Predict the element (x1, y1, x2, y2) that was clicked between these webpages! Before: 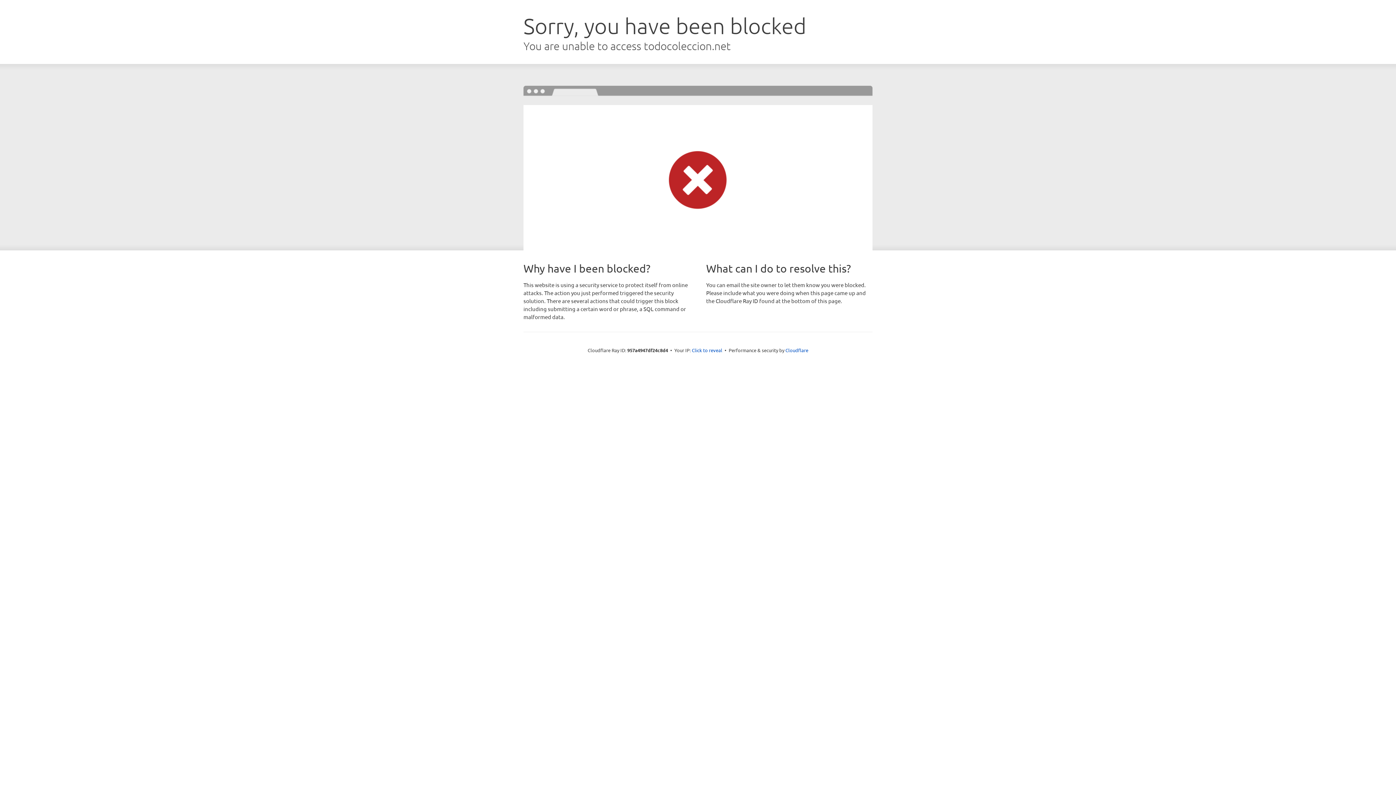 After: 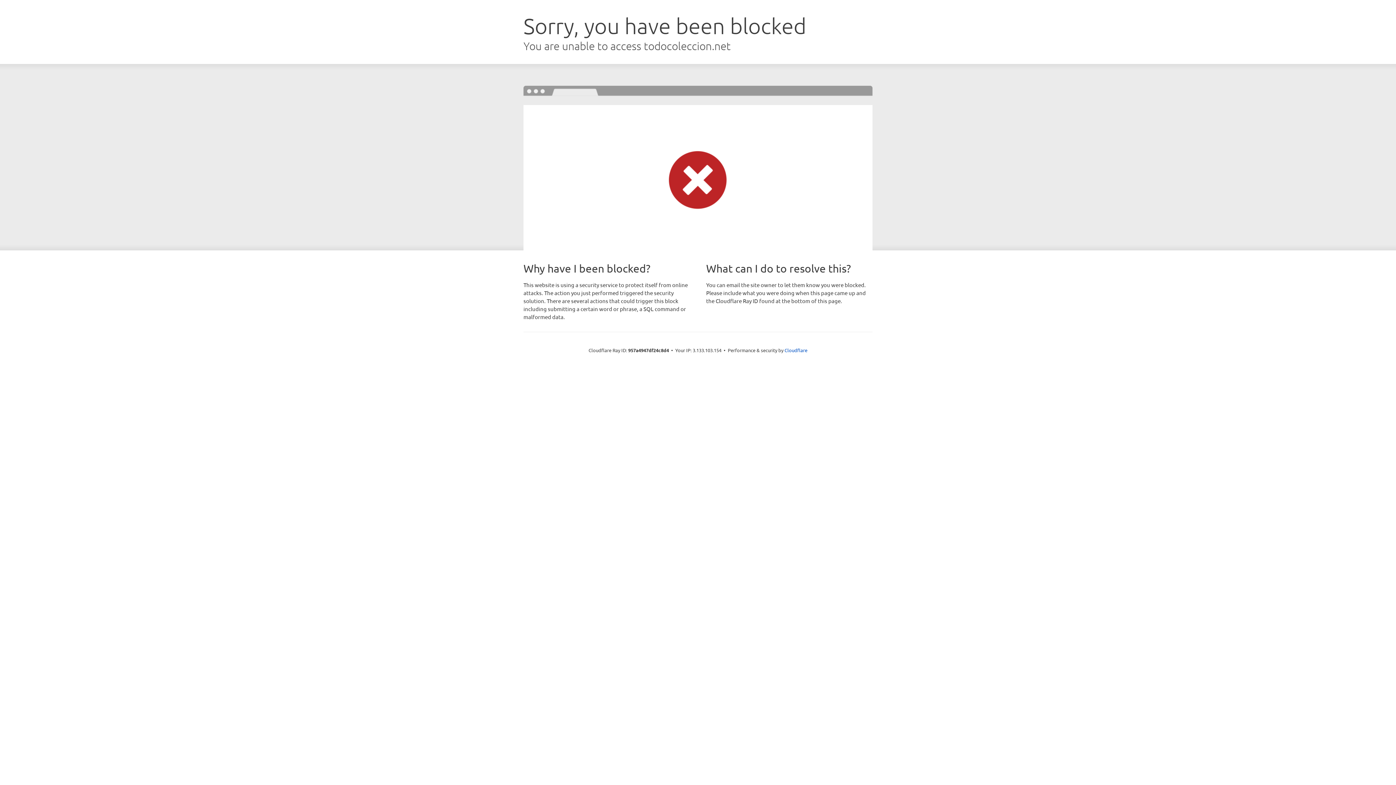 Action: label: Click to reveal bbox: (692, 346, 722, 353)